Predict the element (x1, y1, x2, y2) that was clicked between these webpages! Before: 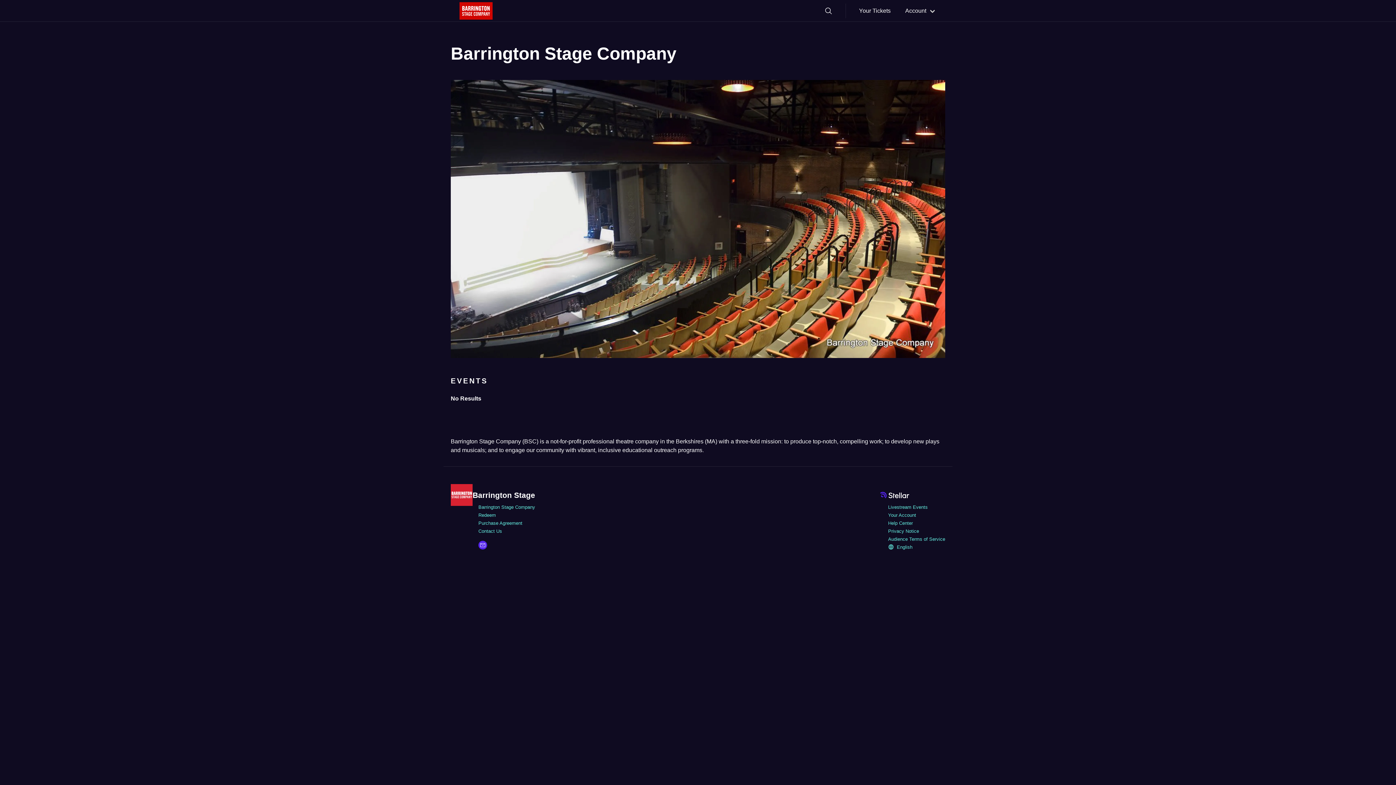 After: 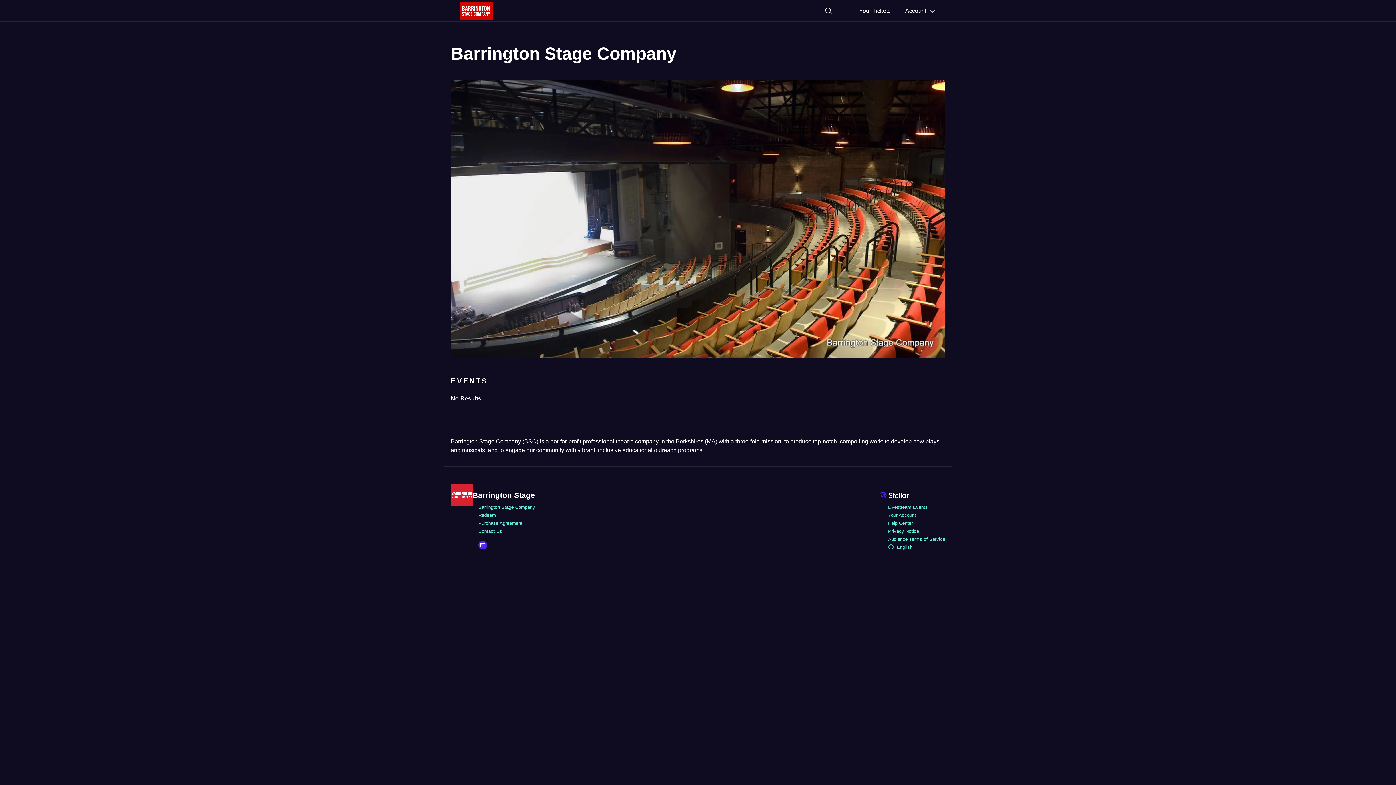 Action: bbox: (455, 2, 497, 19)